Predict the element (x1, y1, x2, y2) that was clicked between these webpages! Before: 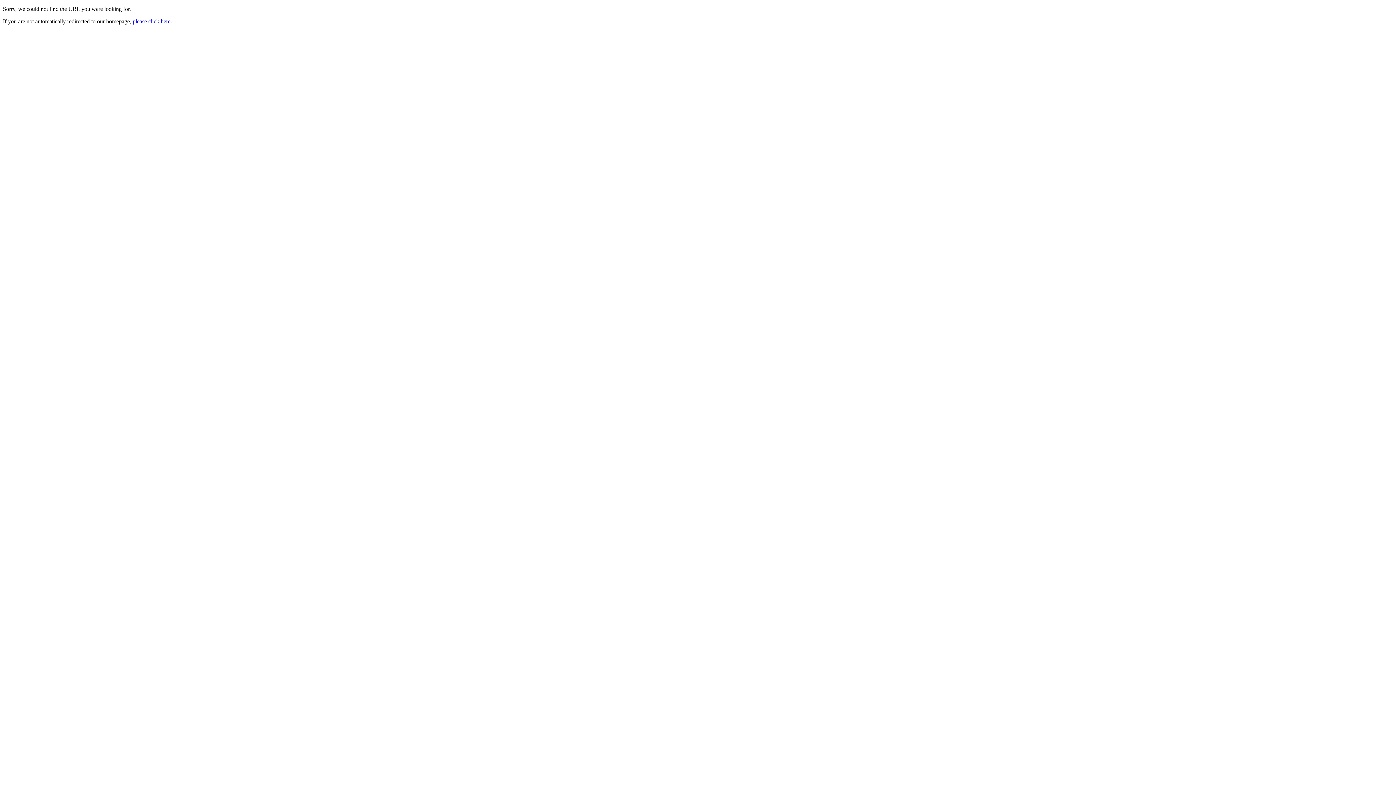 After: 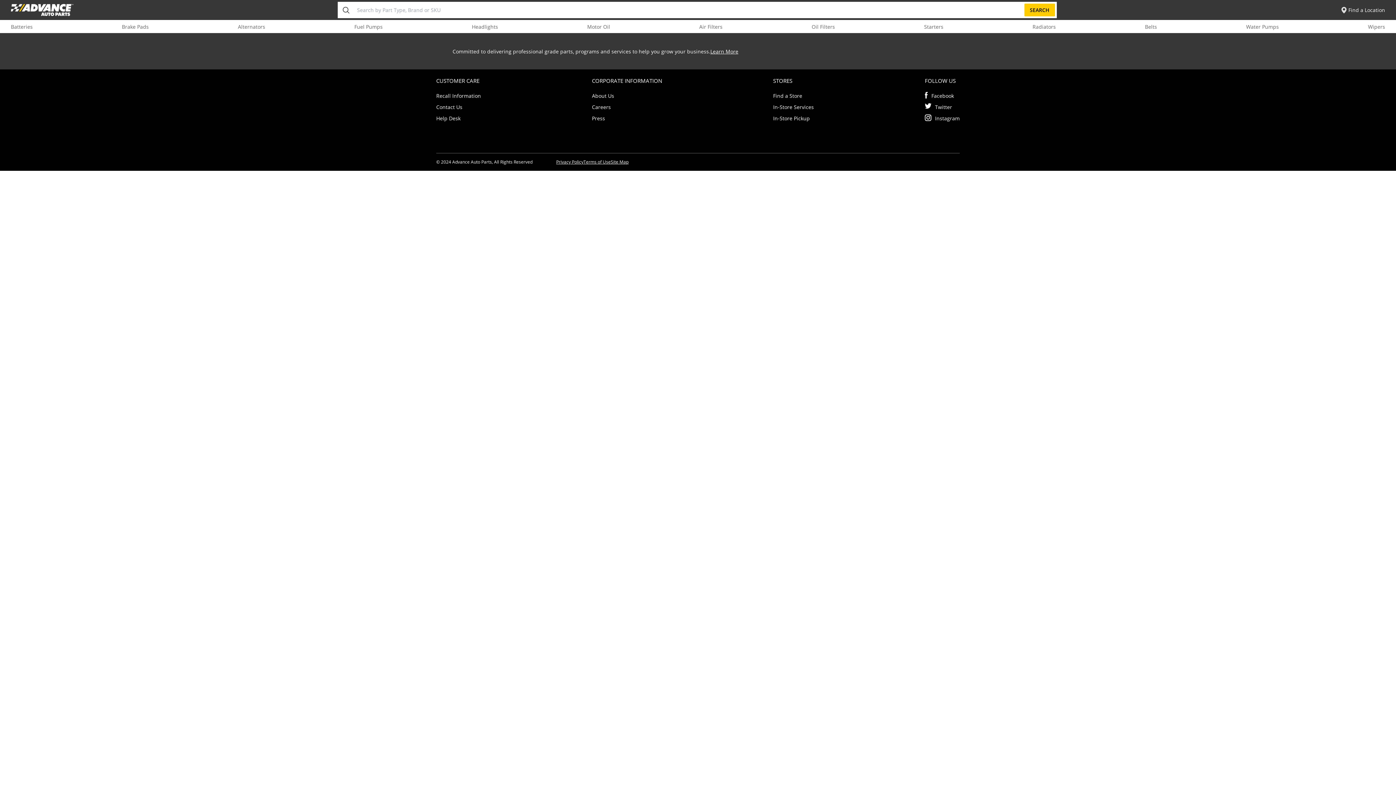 Action: label: please click here. bbox: (132, 18, 172, 24)